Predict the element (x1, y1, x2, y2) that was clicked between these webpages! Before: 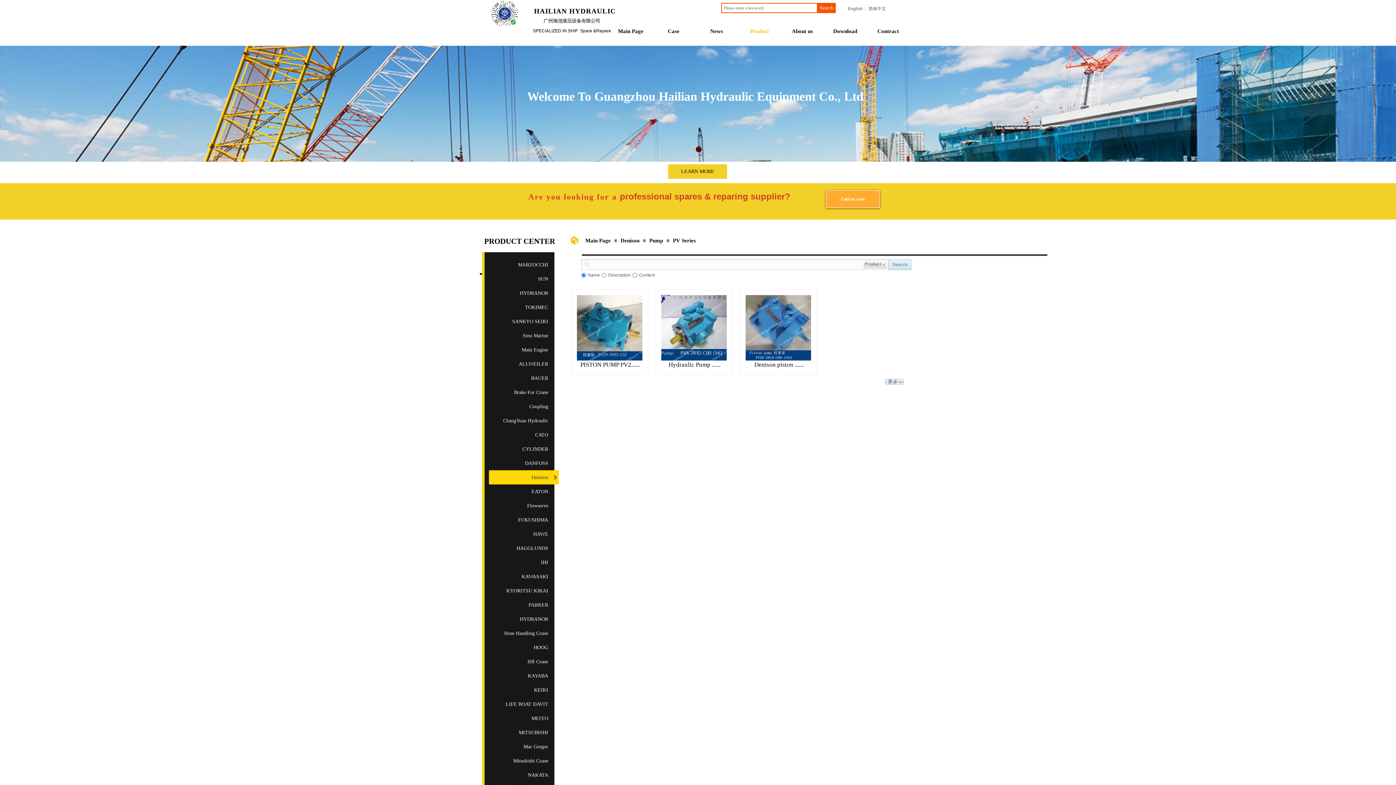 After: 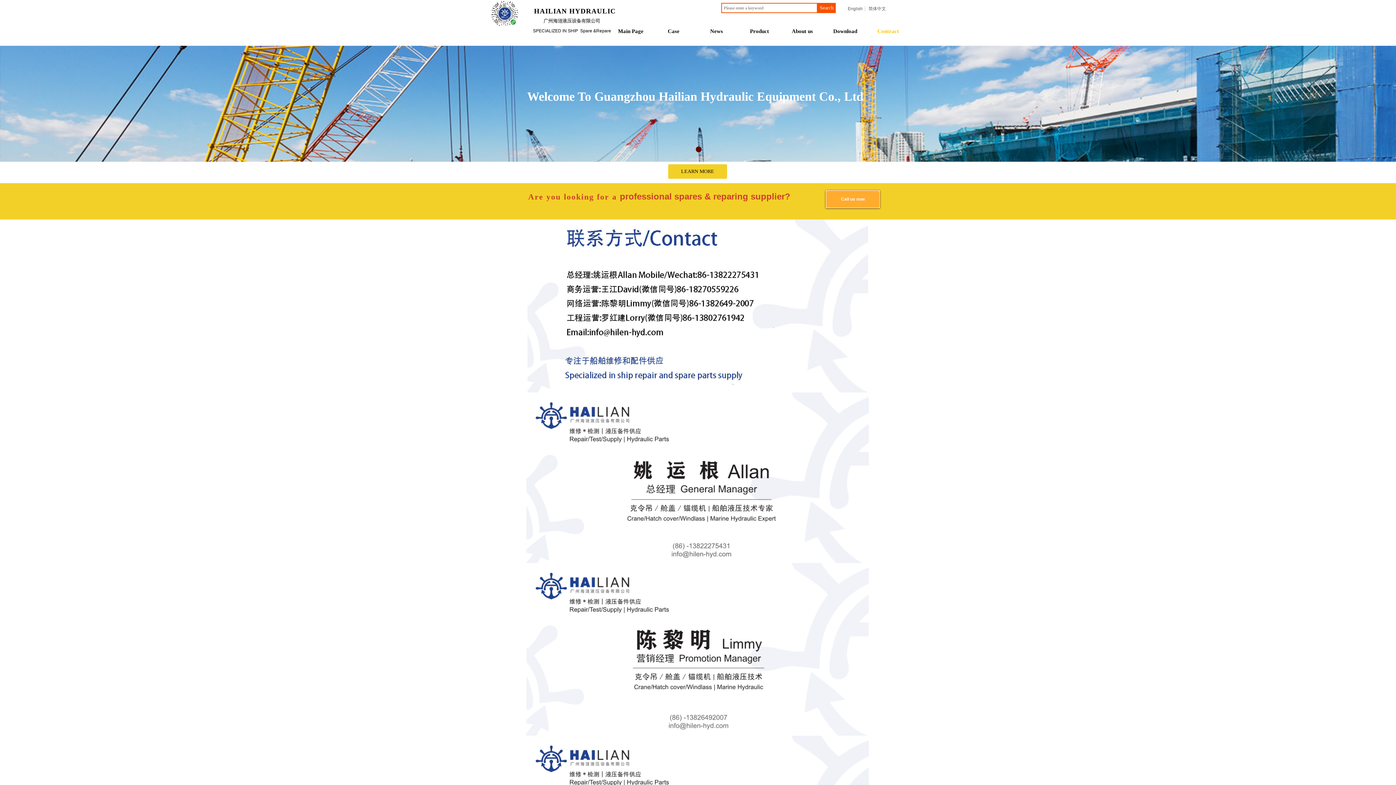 Action: label: Contract bbox: (866, 22, 909, 40)